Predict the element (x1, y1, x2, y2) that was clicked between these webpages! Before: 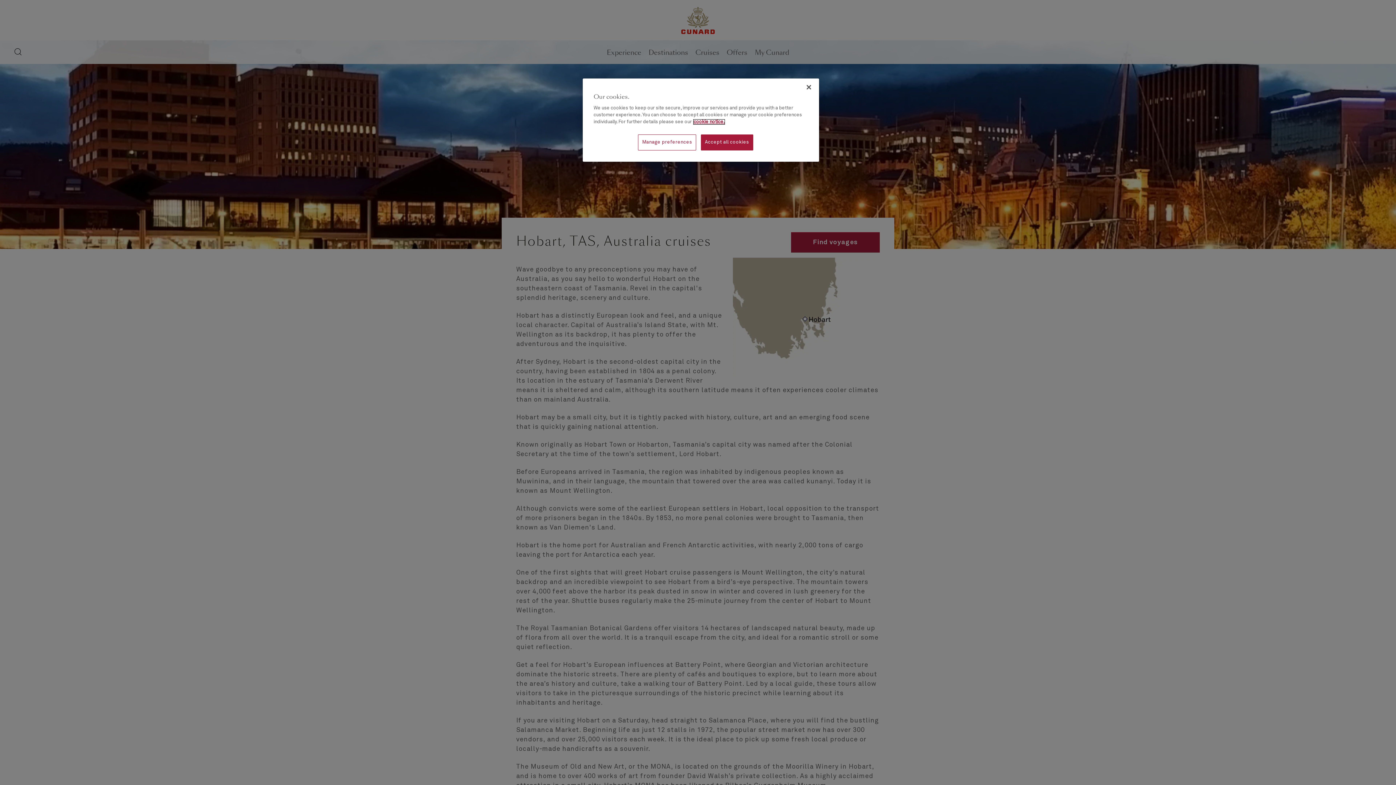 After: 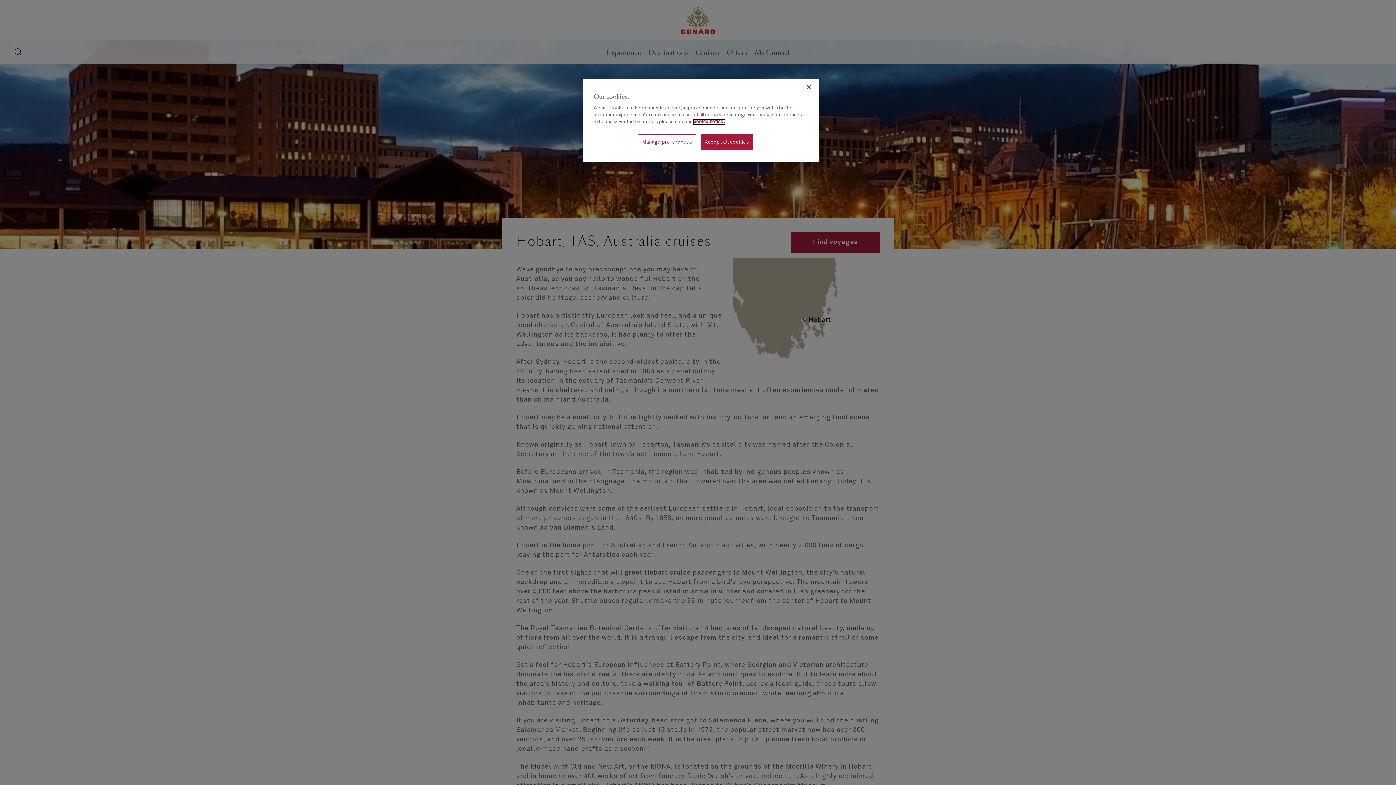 Action: label: More information about your privacy, opens in a new tab bbox: (693, 119, 724, 124)